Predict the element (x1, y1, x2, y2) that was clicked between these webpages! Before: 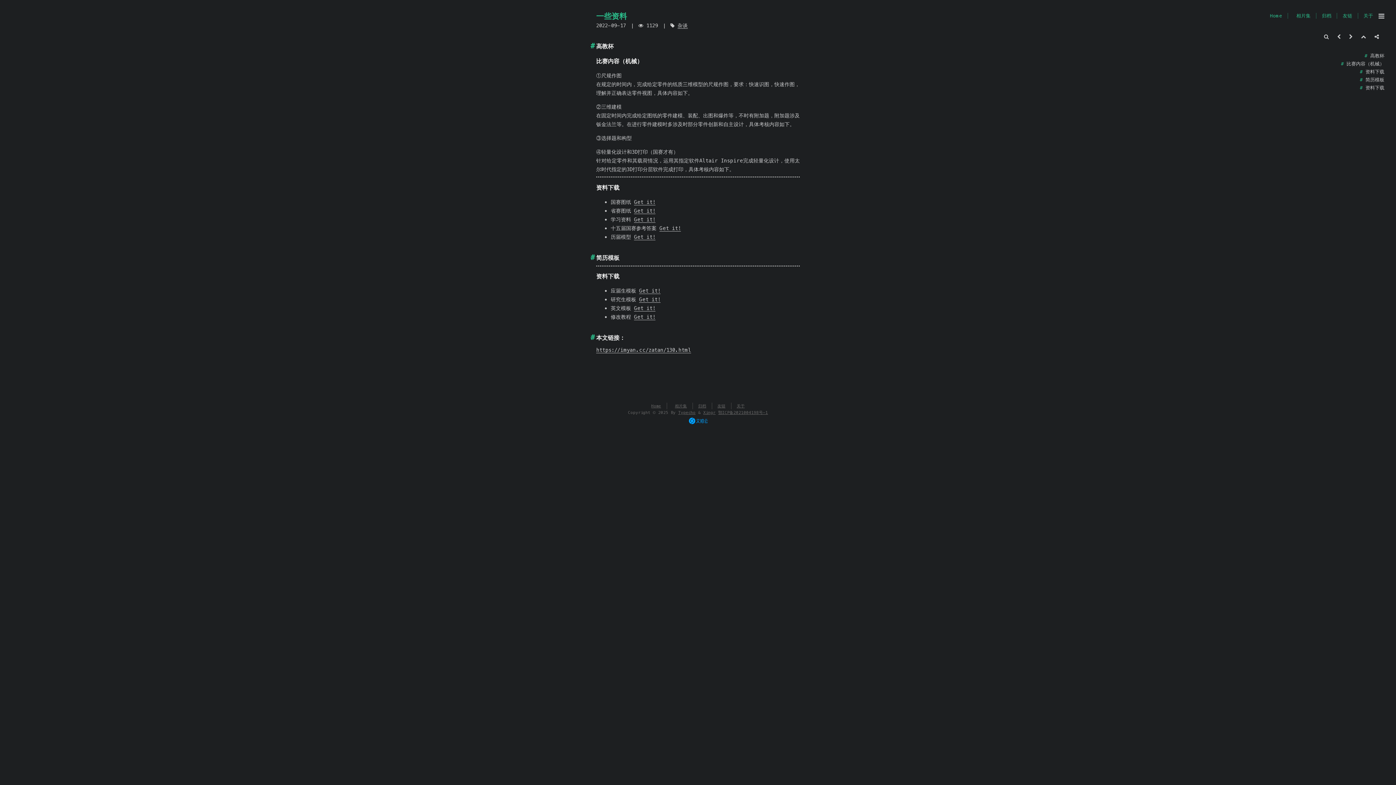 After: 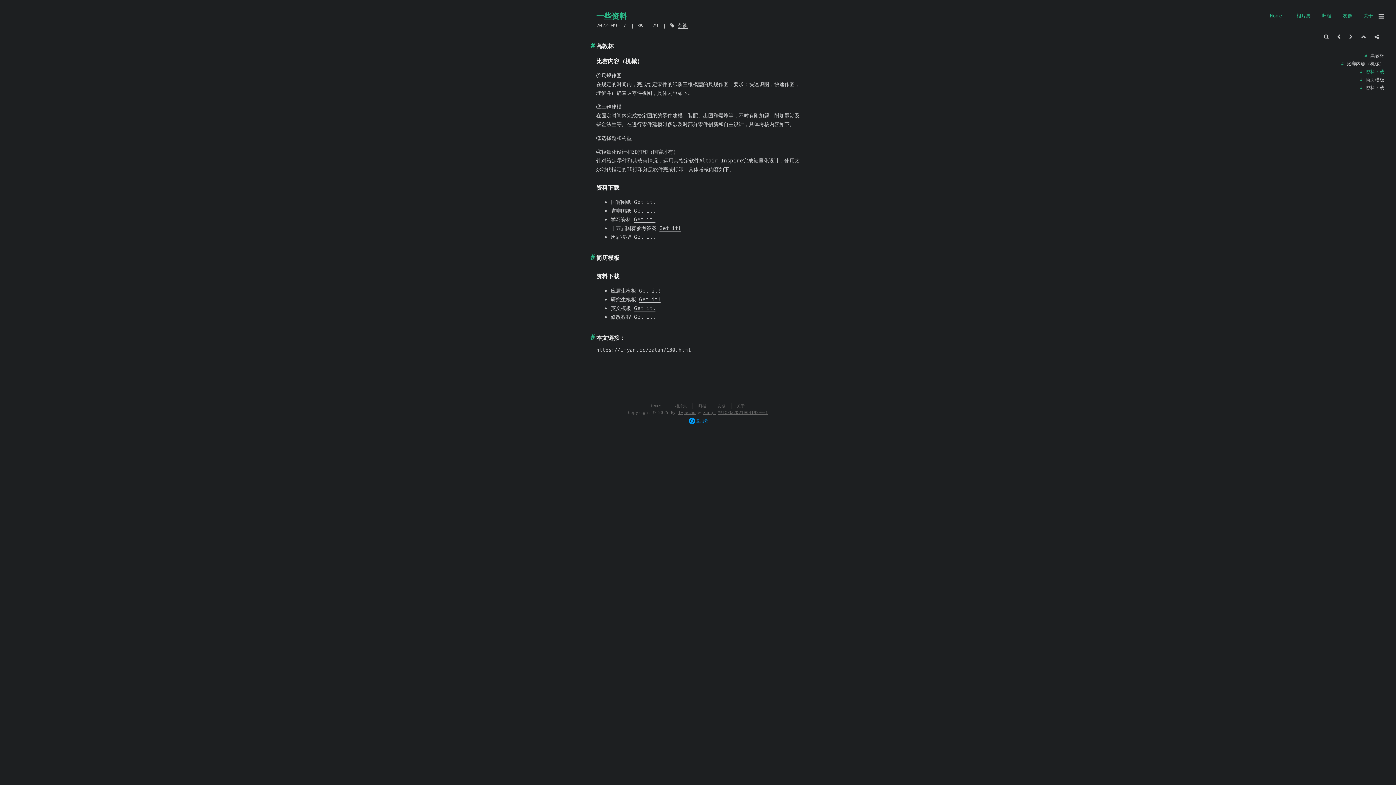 Action: label: 资料下载 bbox: (1362, 68, 1384, 74)